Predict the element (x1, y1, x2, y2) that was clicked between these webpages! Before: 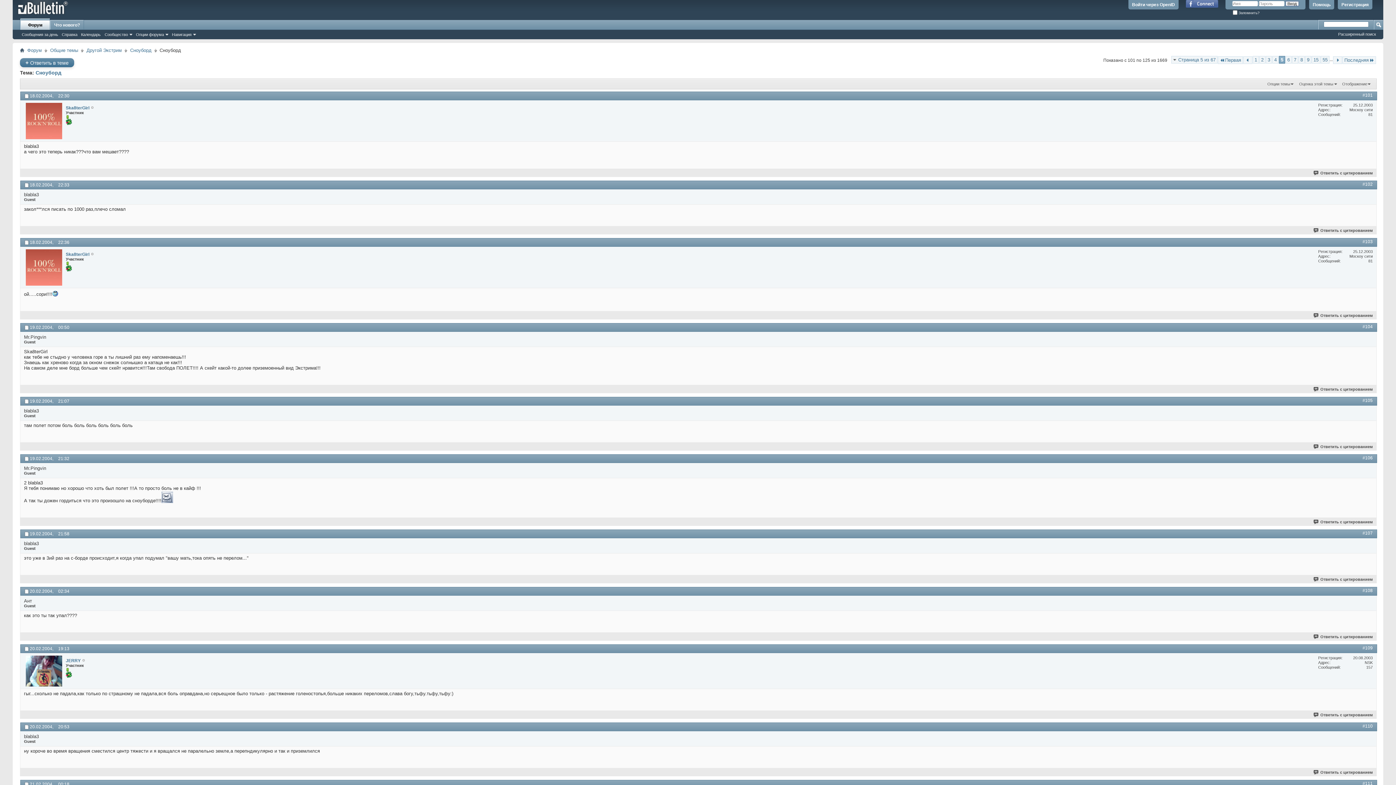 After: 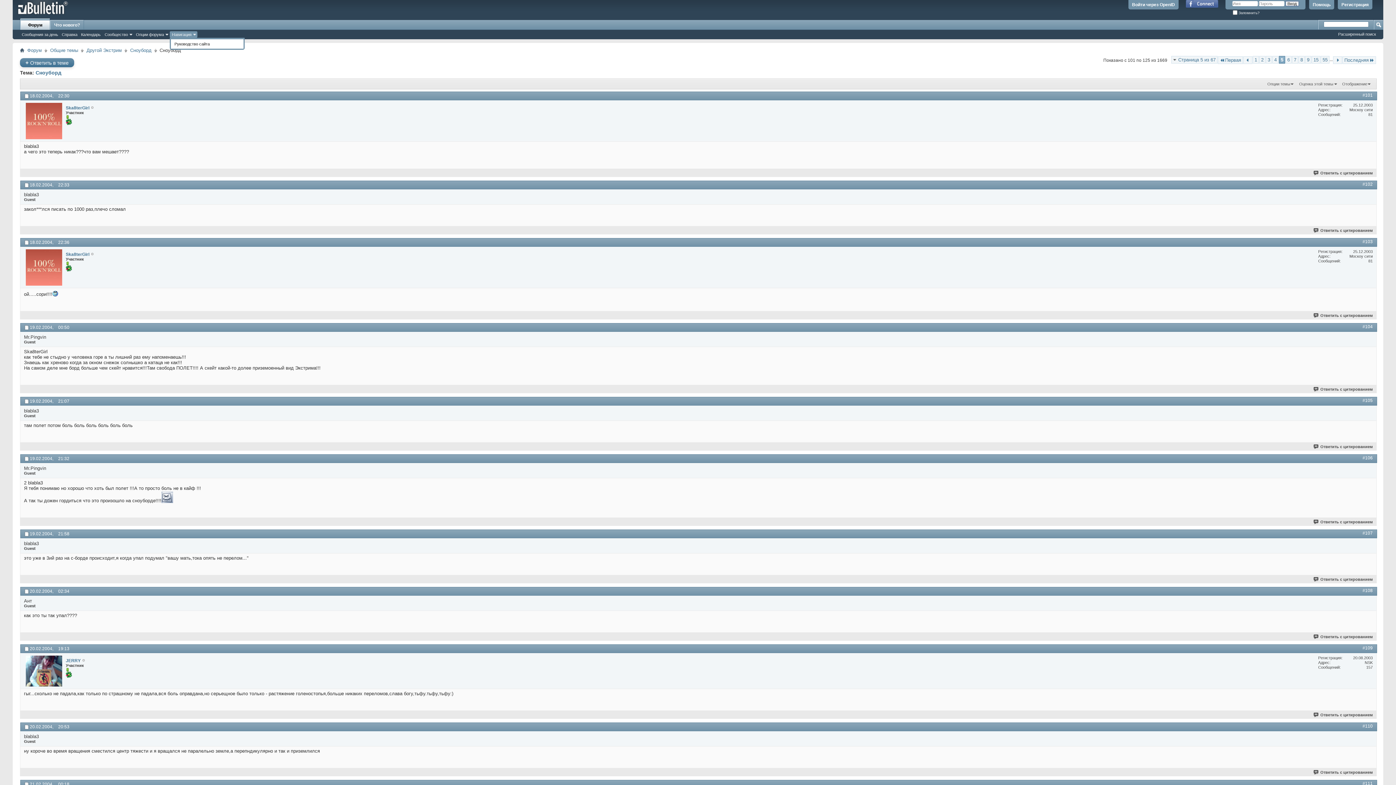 Action: label: Навигация bbox: (169, 31, 197, 37)